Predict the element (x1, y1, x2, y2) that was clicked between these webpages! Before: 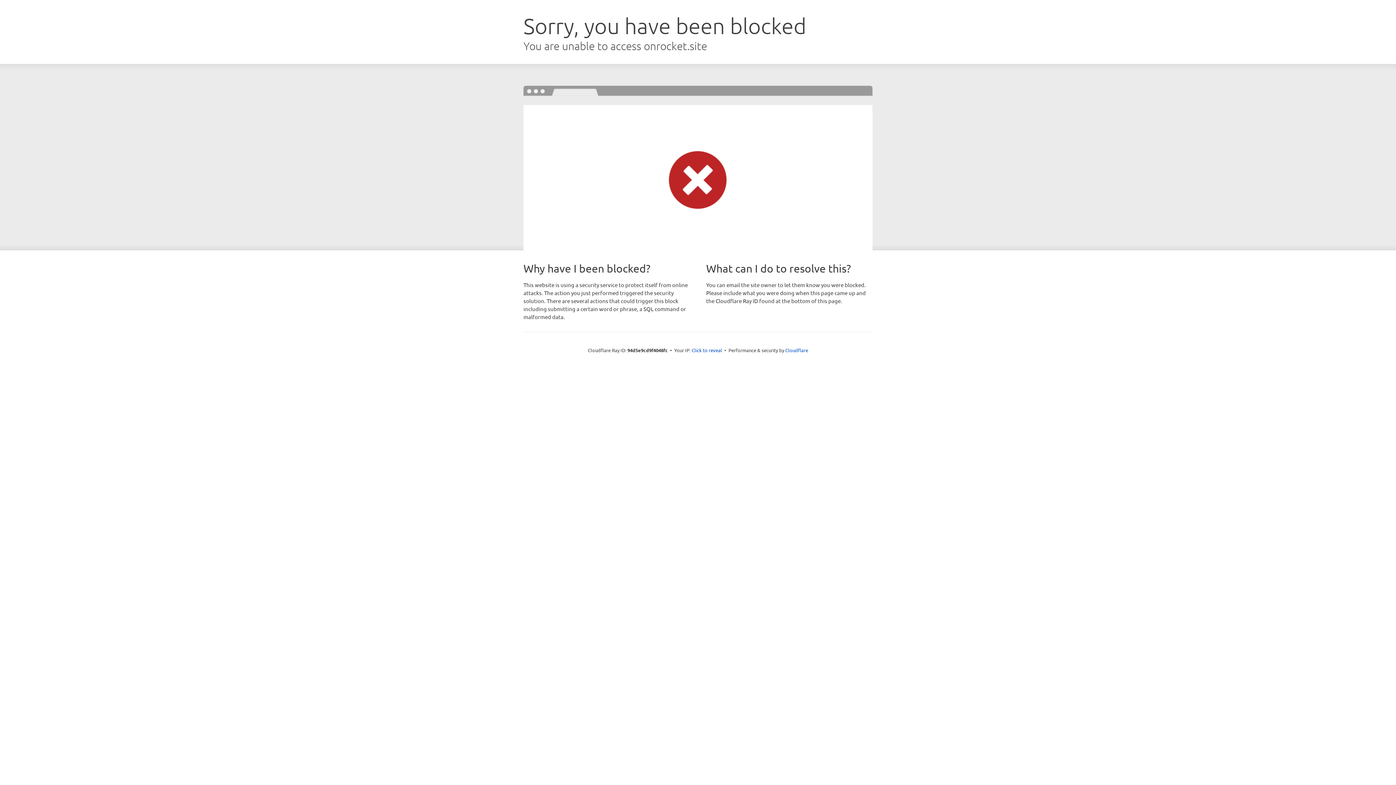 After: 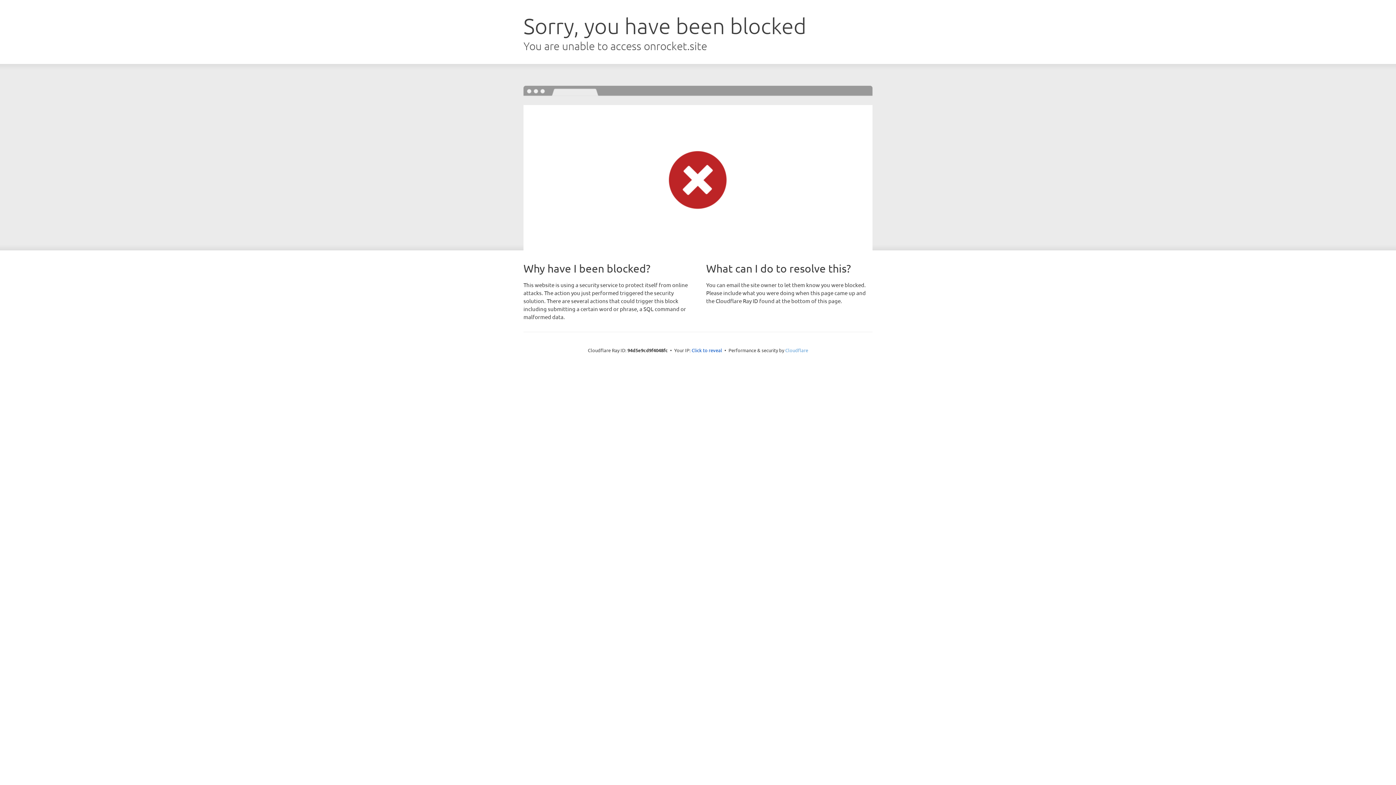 Action: label: Cloudflare bbox: (785, 347, 808, 353)